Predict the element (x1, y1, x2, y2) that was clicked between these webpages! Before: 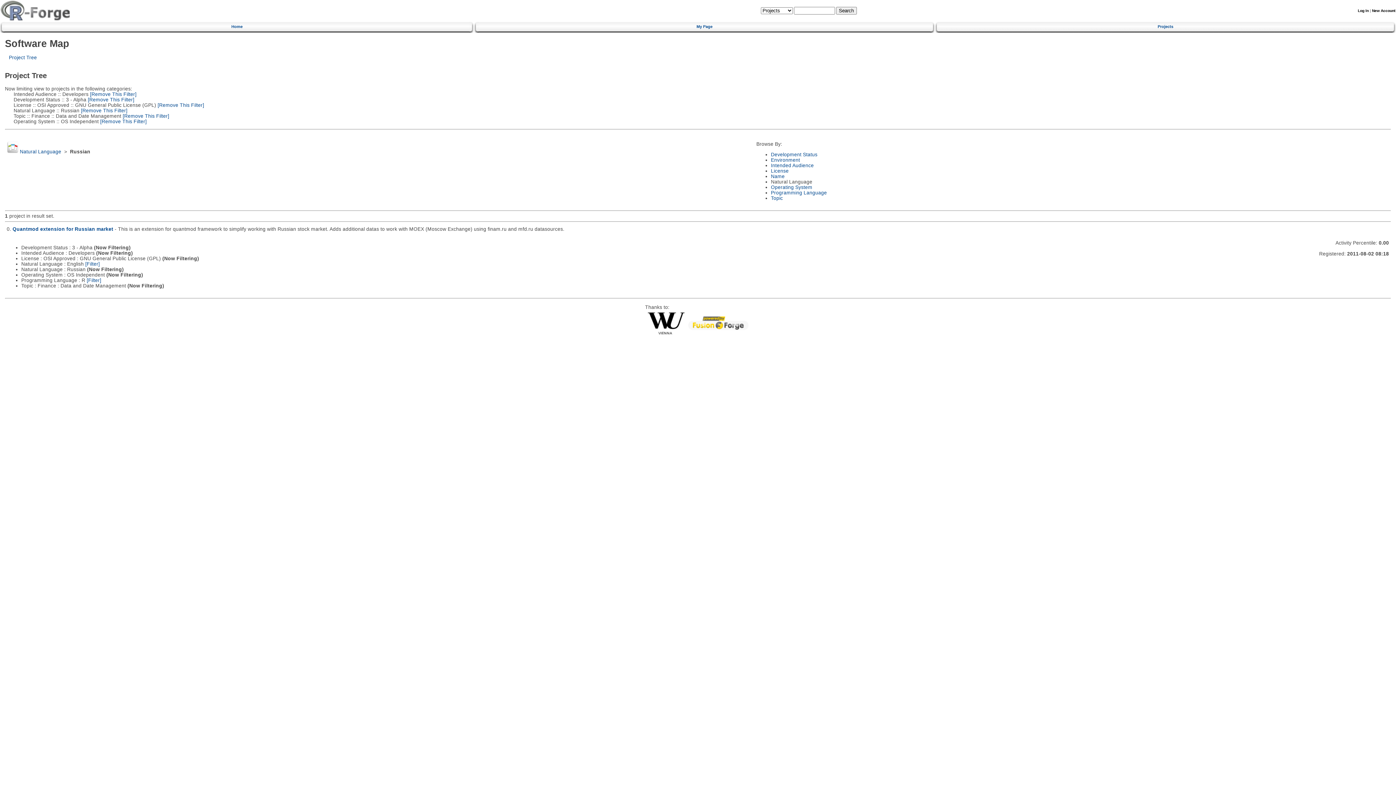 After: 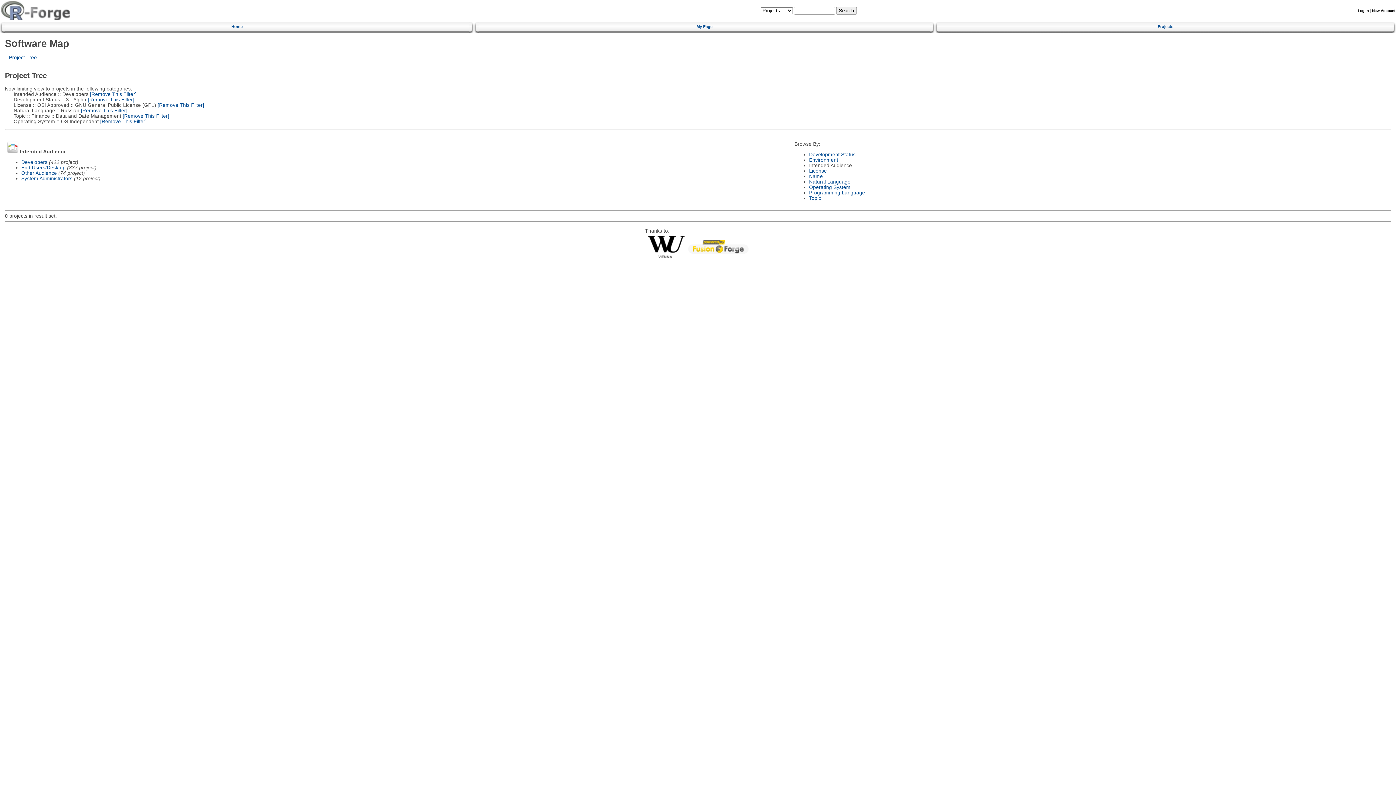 Action: label: Intended Audience bbox: (771, 162, 814, 168)